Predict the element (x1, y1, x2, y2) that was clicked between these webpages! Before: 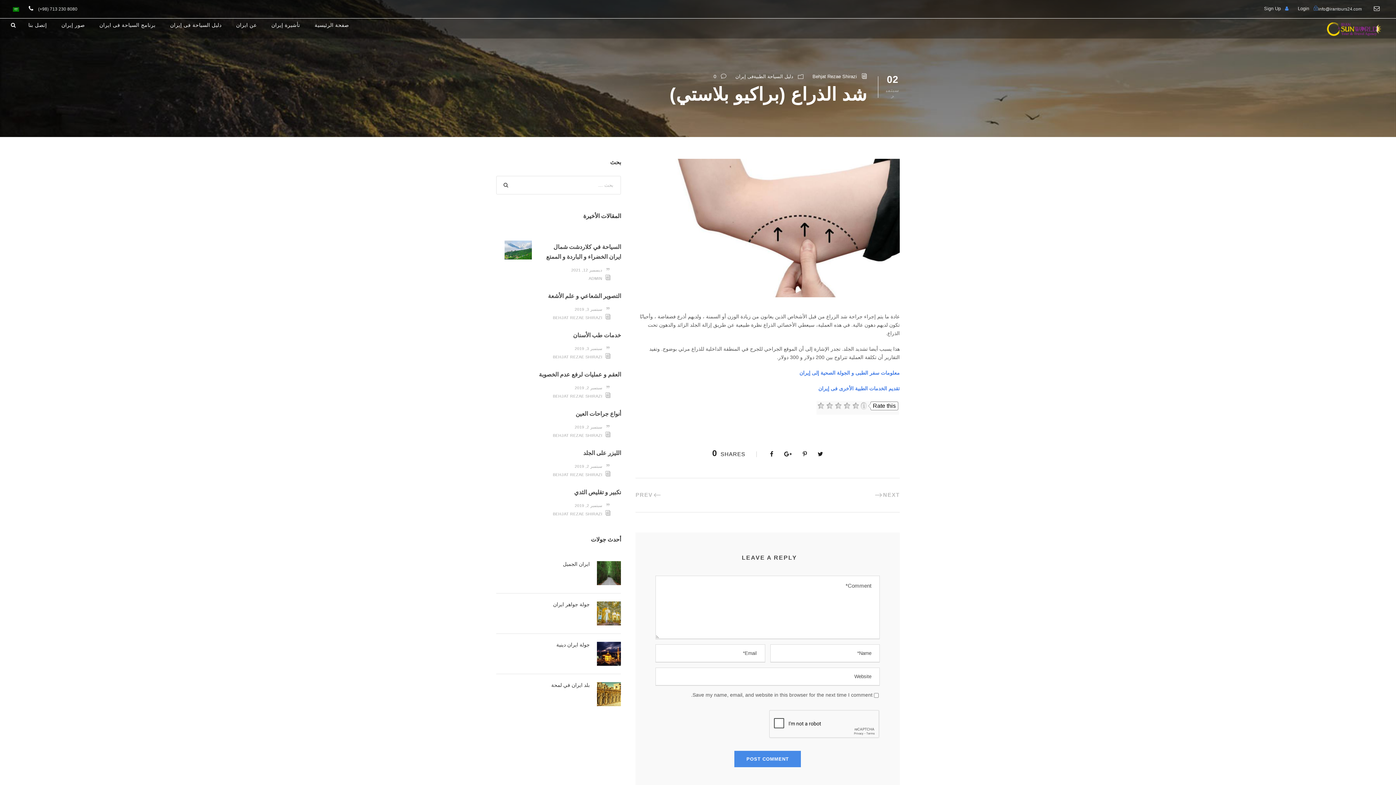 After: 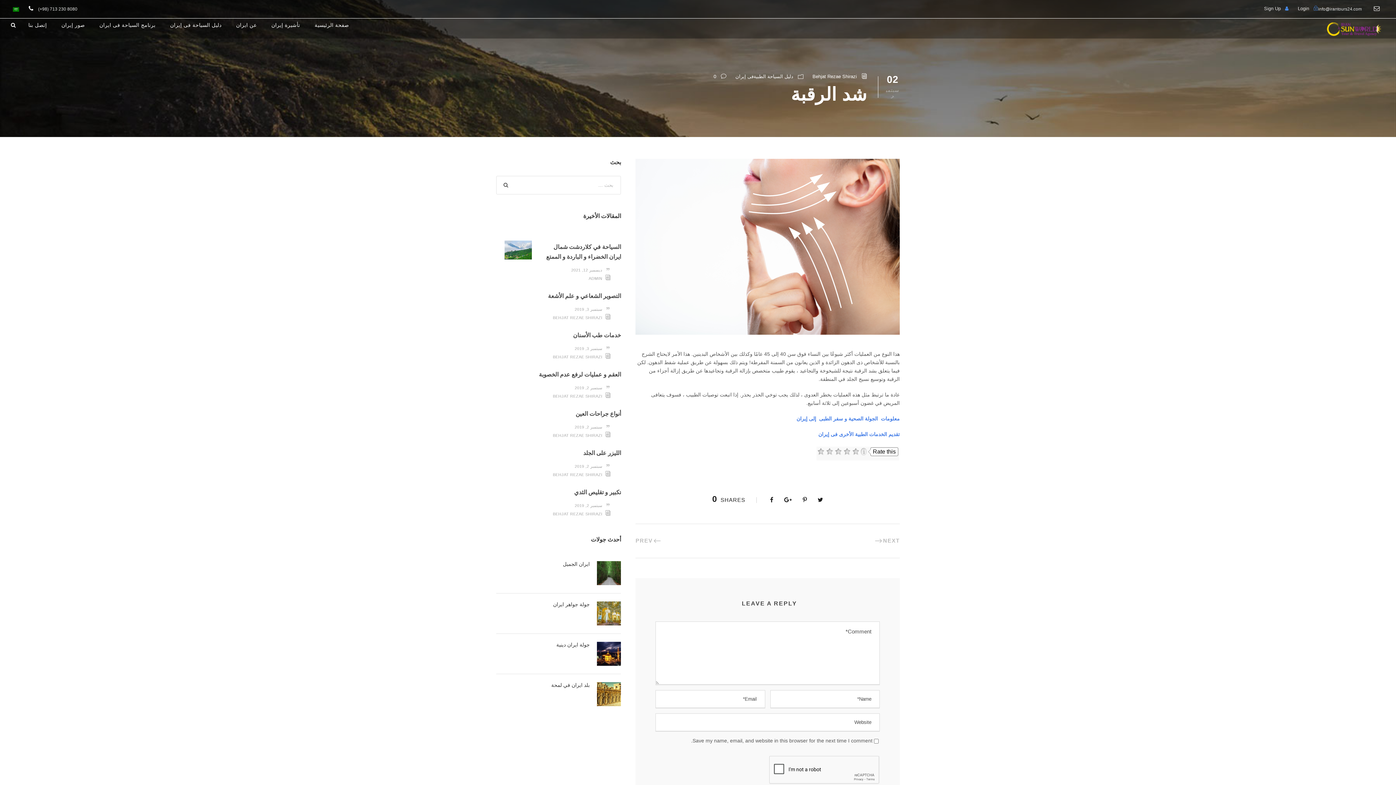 Action: bbox: (635, 492, 667, 498) label: PREV